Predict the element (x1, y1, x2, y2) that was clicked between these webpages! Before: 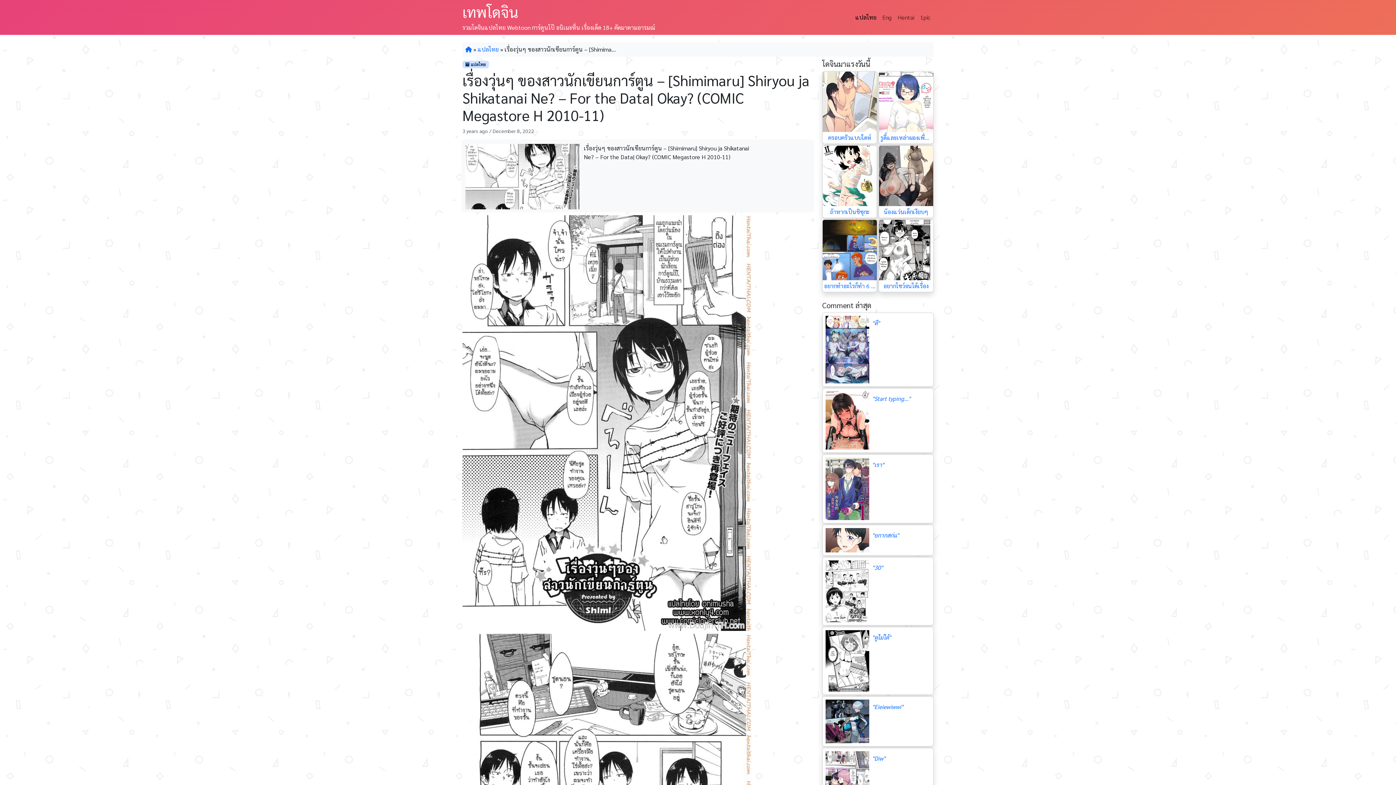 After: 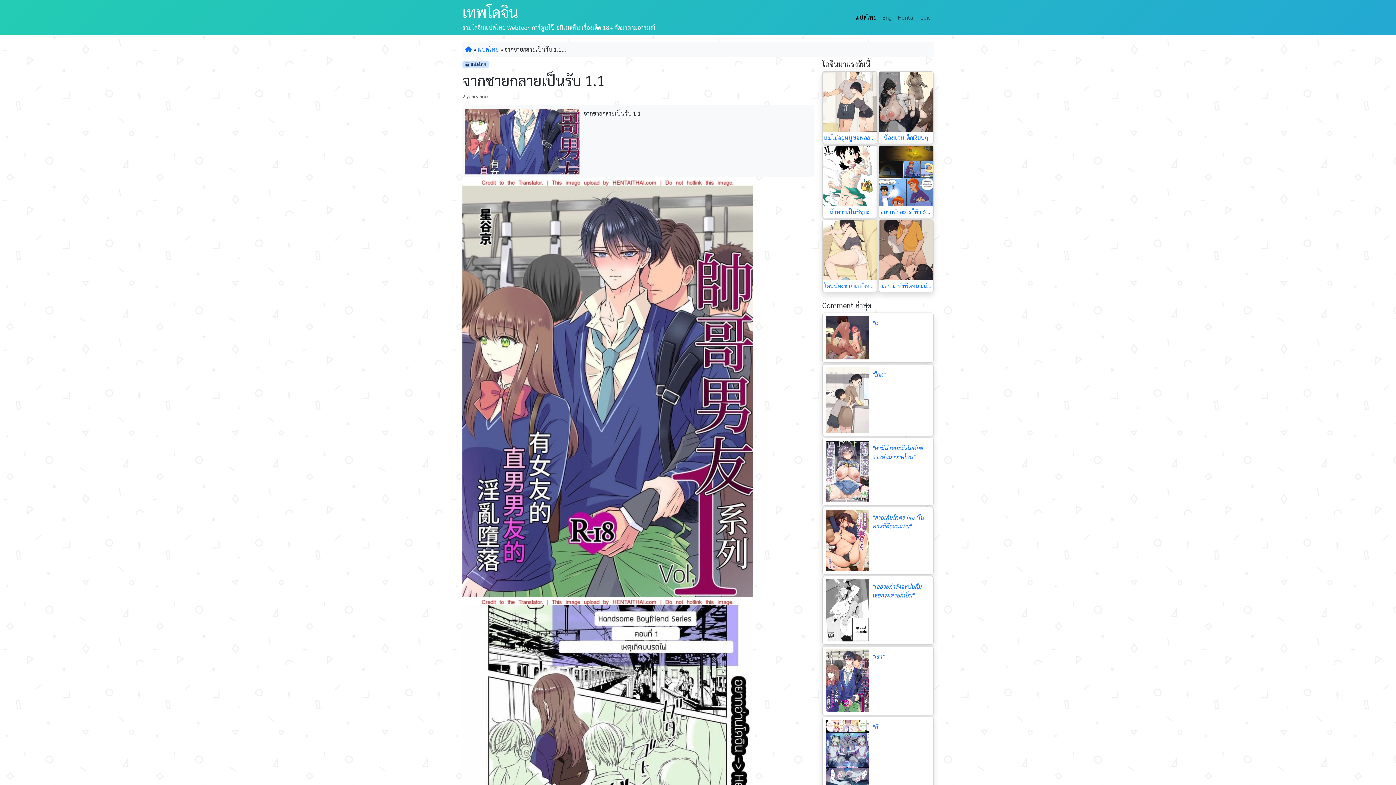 Action: bbox: (825, 484, 869, 492)